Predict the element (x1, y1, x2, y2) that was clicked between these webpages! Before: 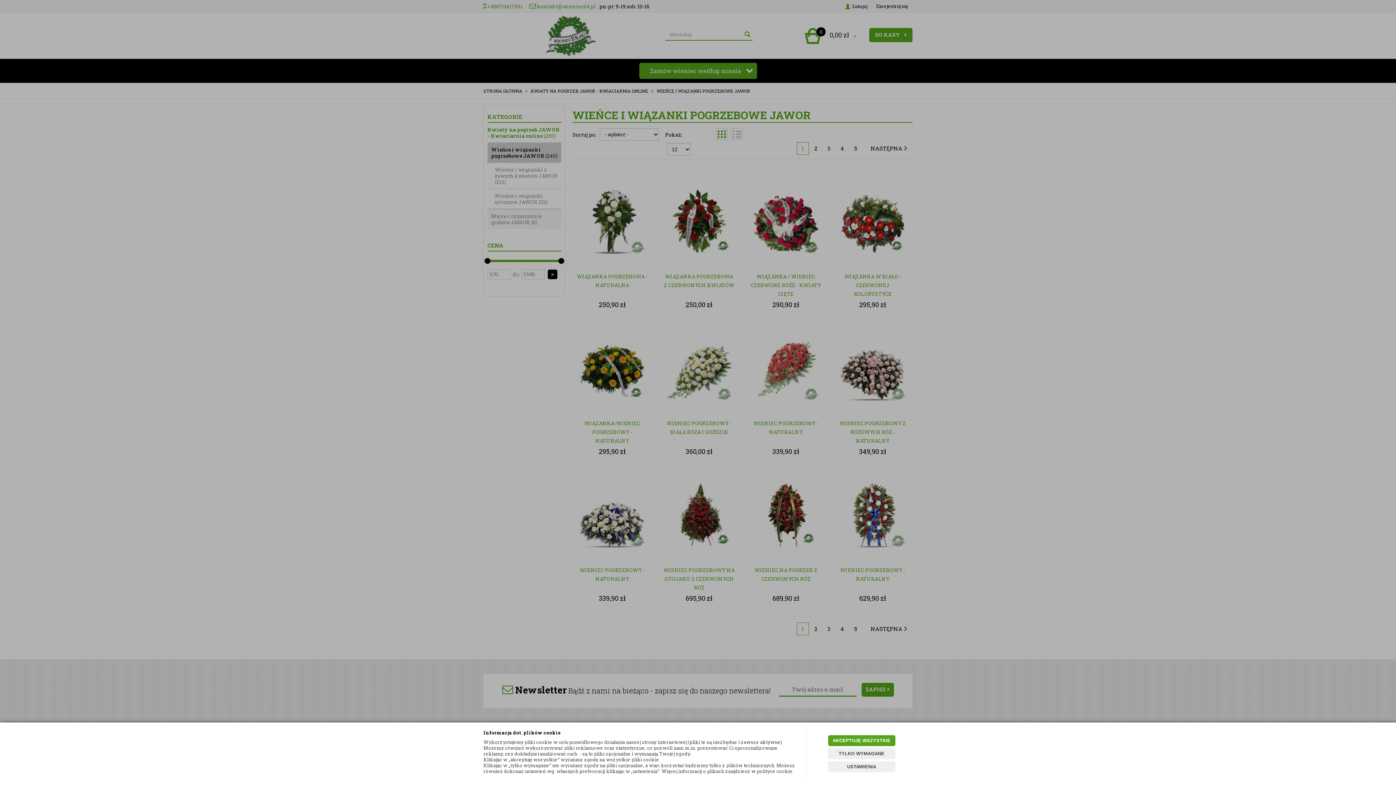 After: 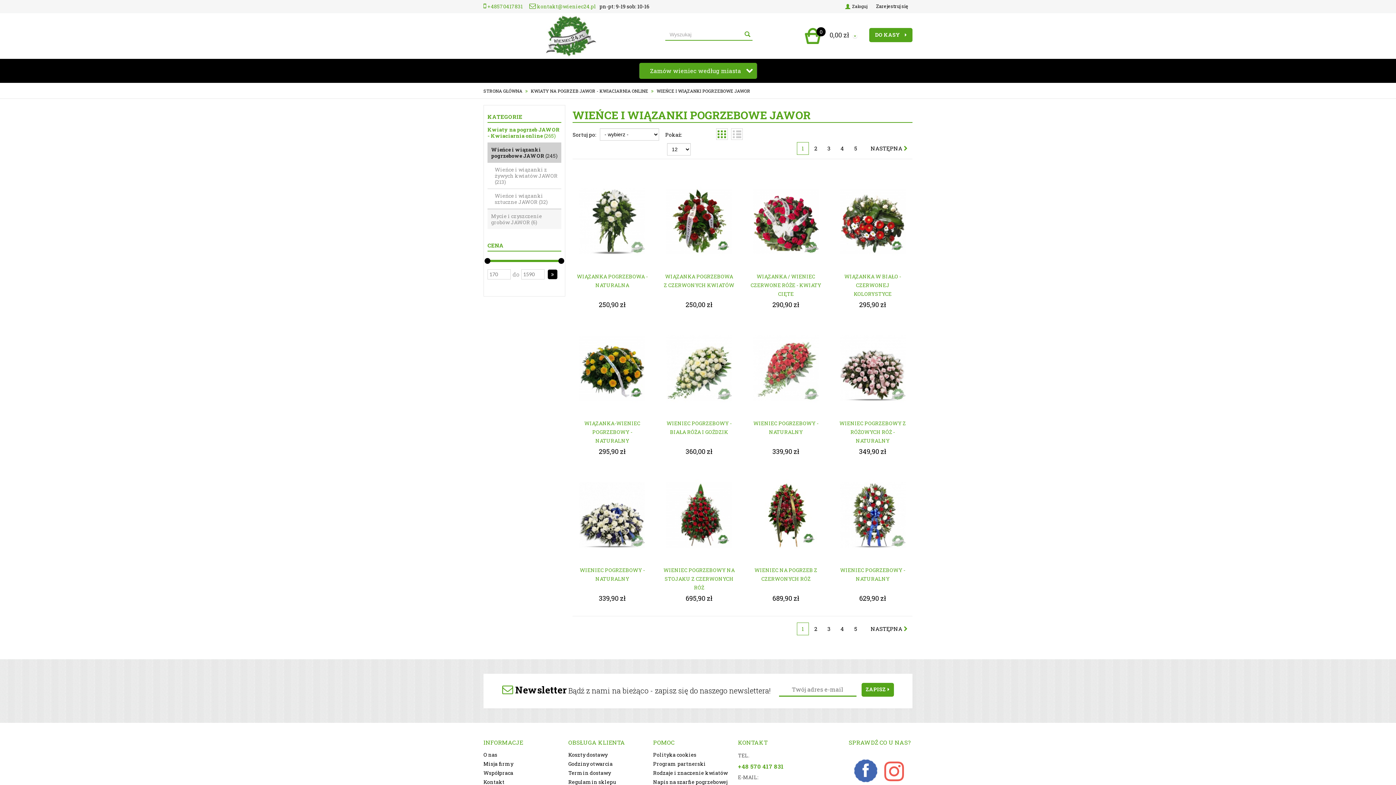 Action: label: AKCEPTUJĘ WSZYSTKIE bbox: (828, 735, 895, 746)